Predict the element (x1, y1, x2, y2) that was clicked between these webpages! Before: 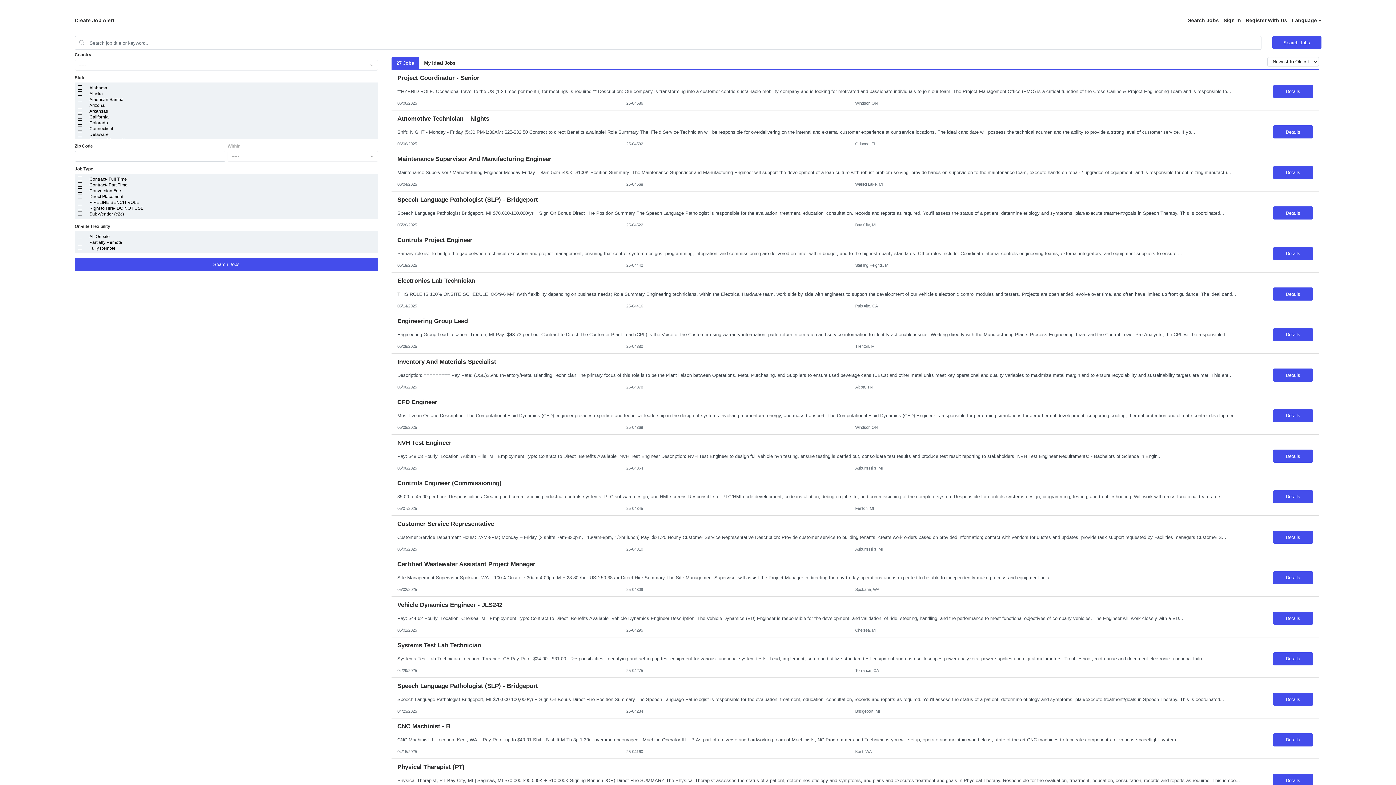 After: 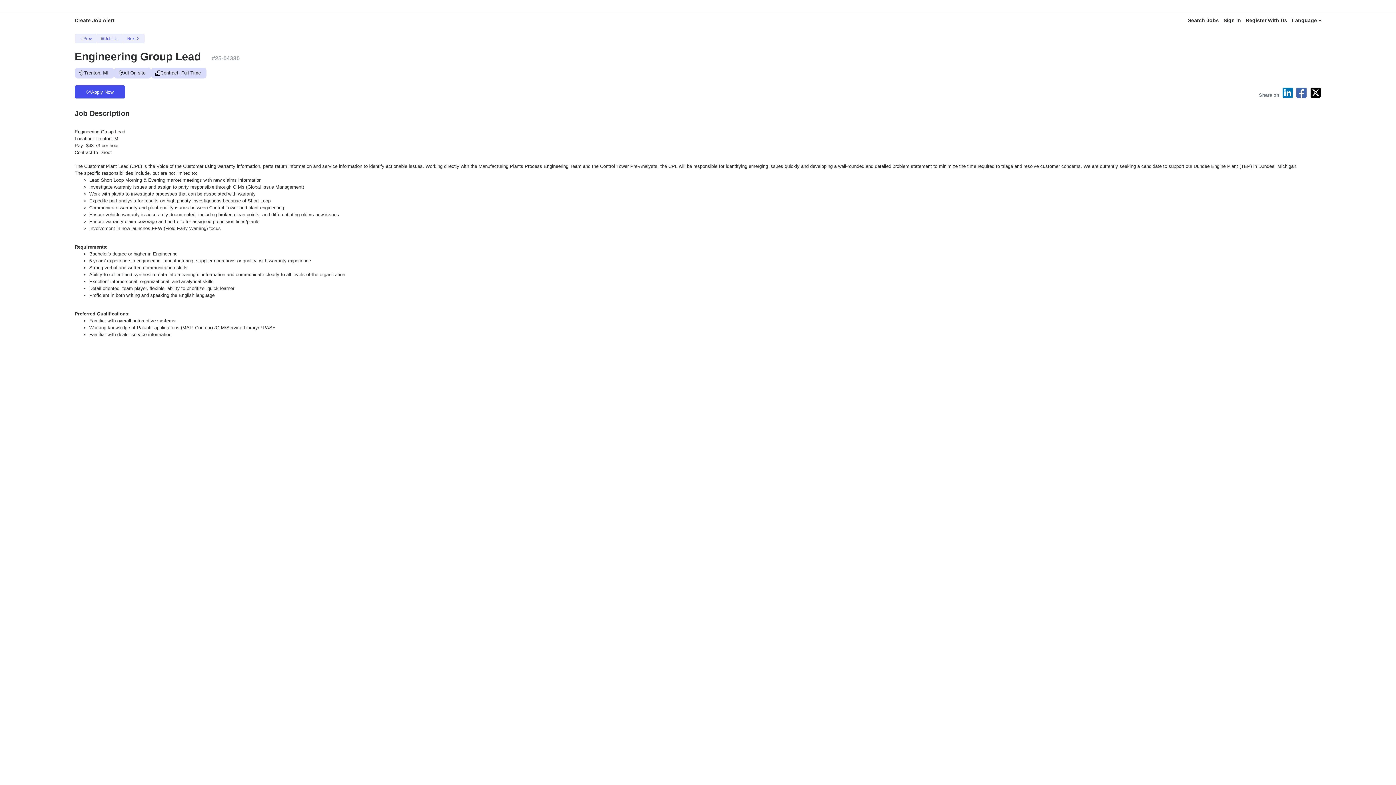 Action: bbox: (1273, 328, 1313, 341) label: Details